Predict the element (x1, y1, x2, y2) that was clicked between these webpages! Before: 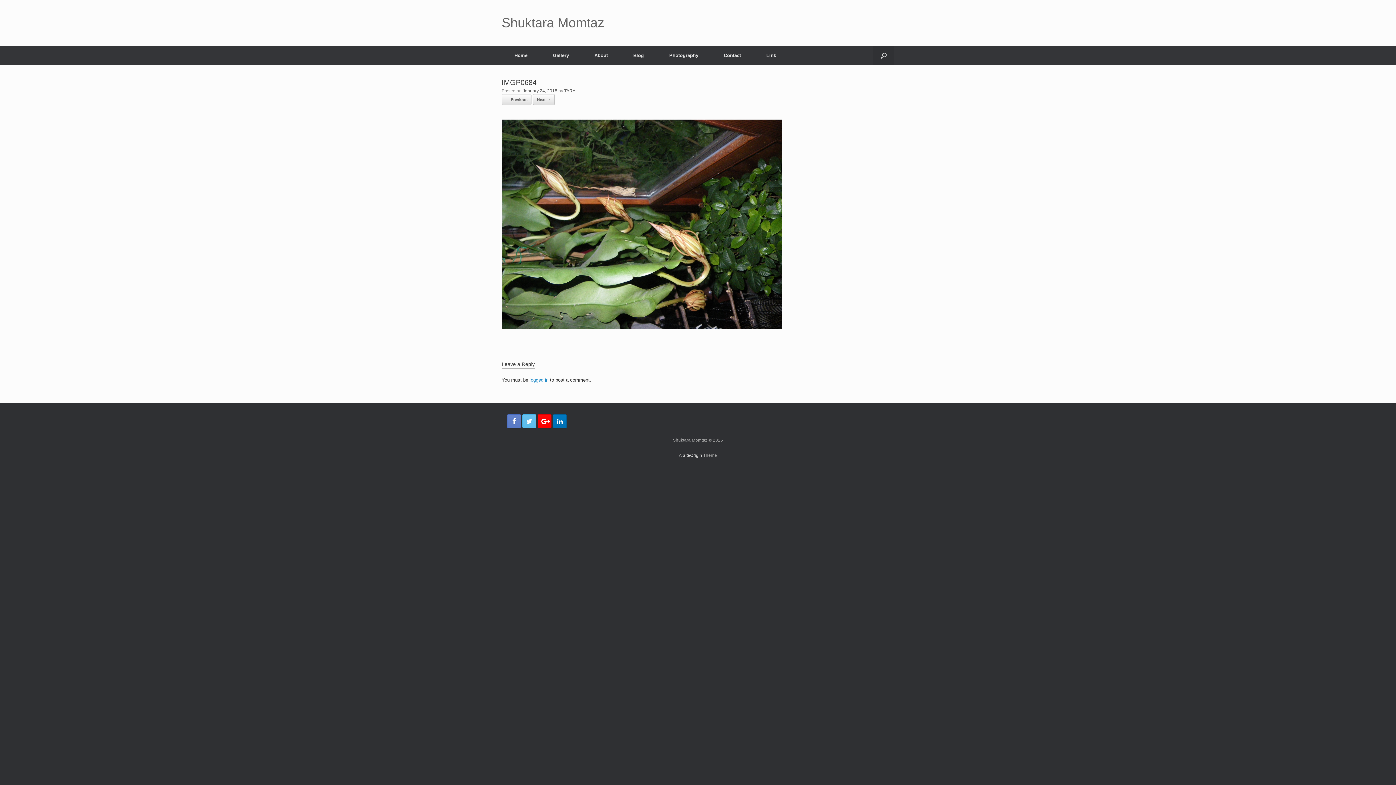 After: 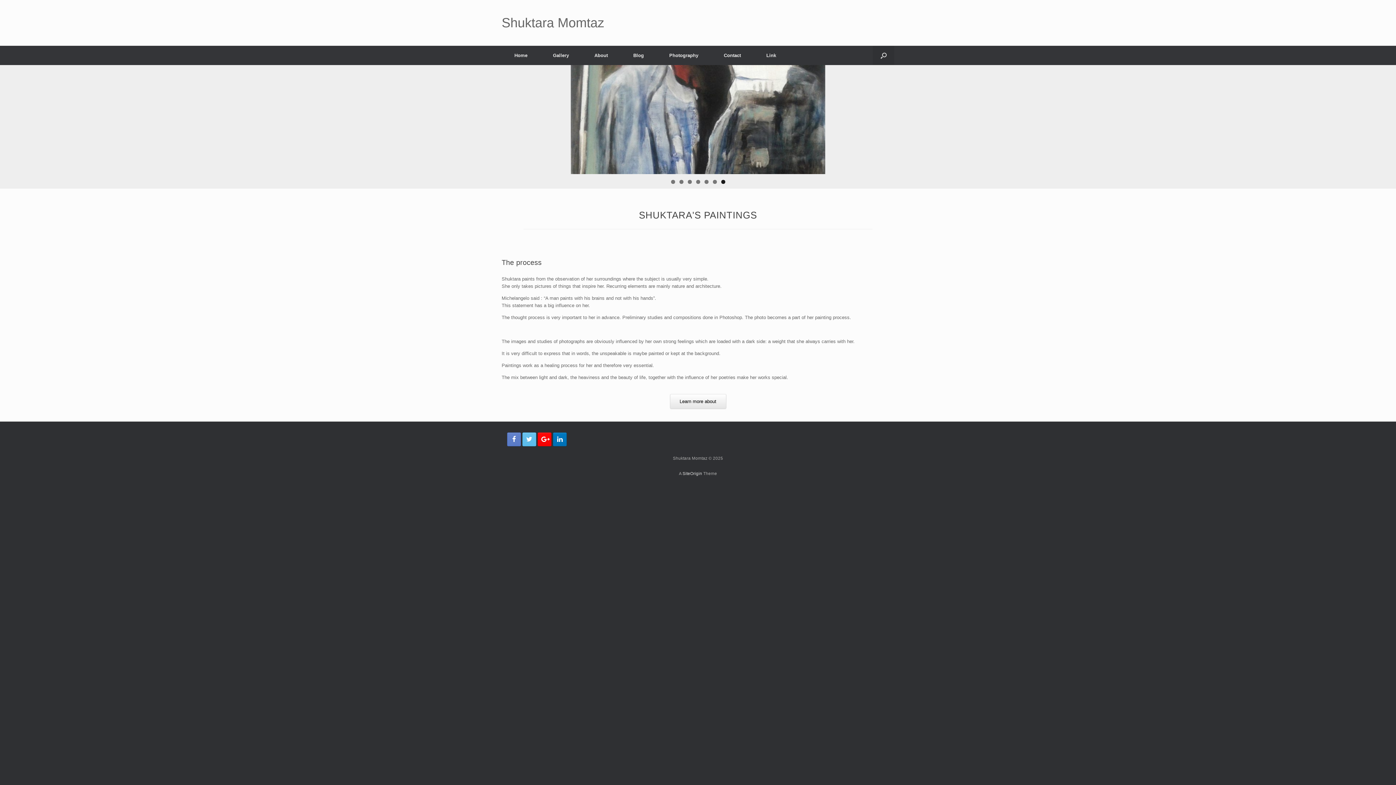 Action: bbox: (501, 16, 604, 29) label: Shuktara Momtaz